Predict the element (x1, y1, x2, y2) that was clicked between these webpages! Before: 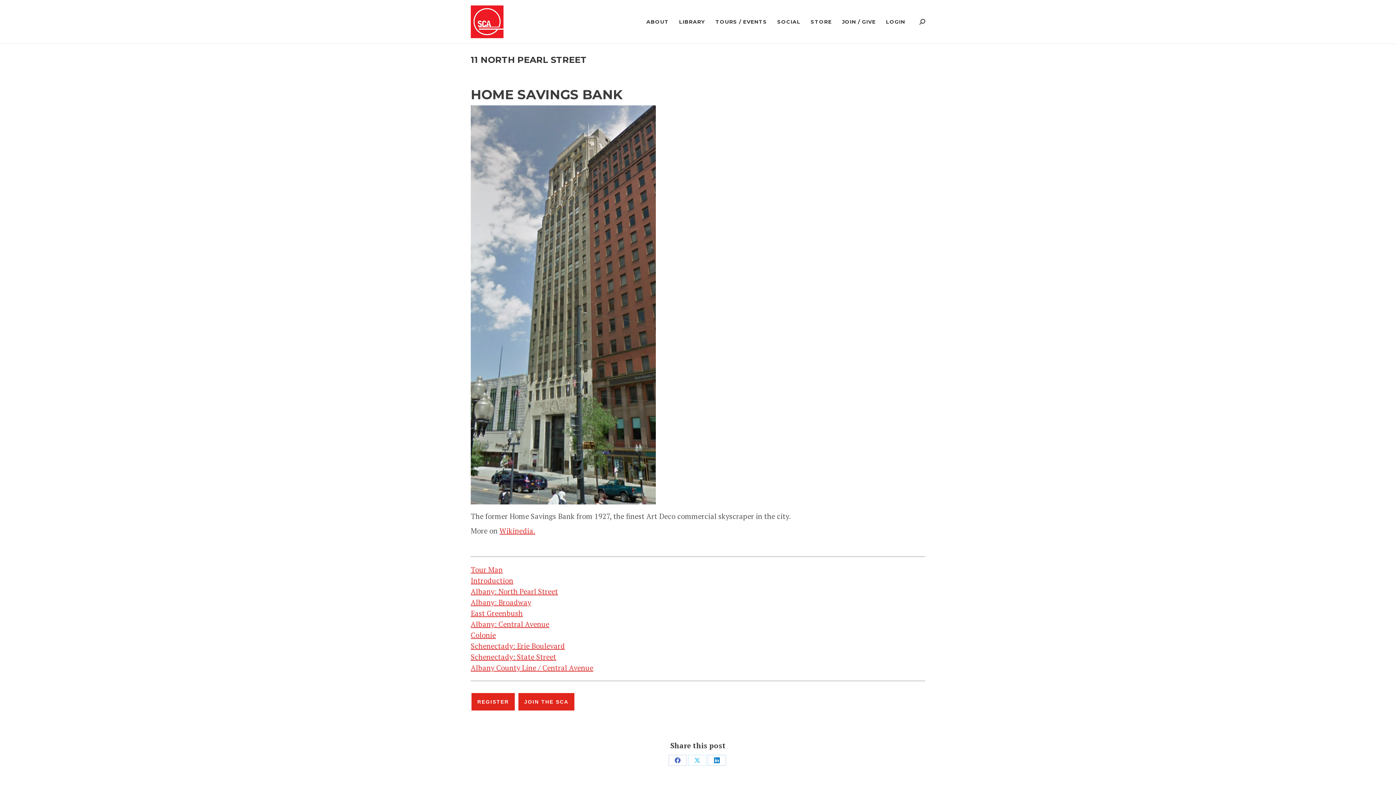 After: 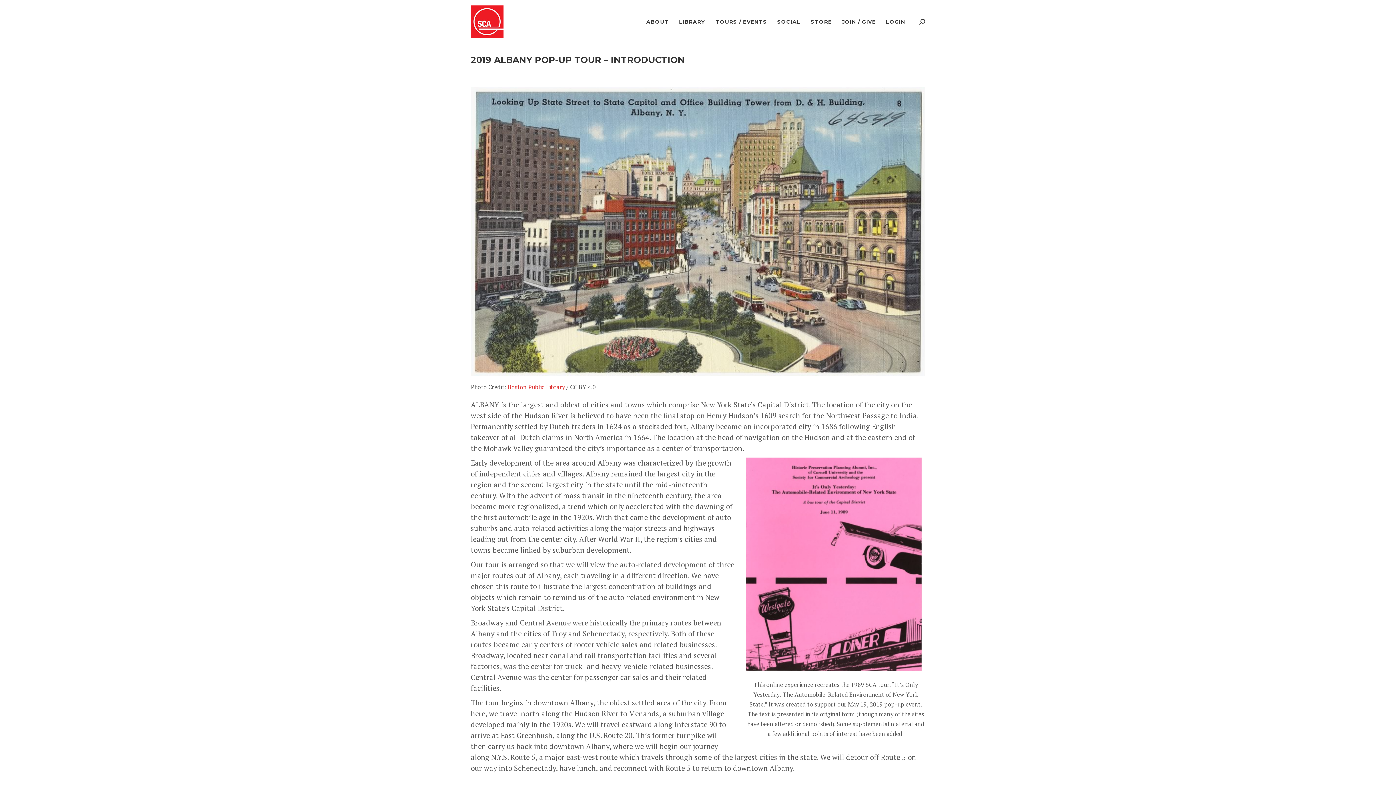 Action: bbox: (470, 576, 513, 585) label: Introduction